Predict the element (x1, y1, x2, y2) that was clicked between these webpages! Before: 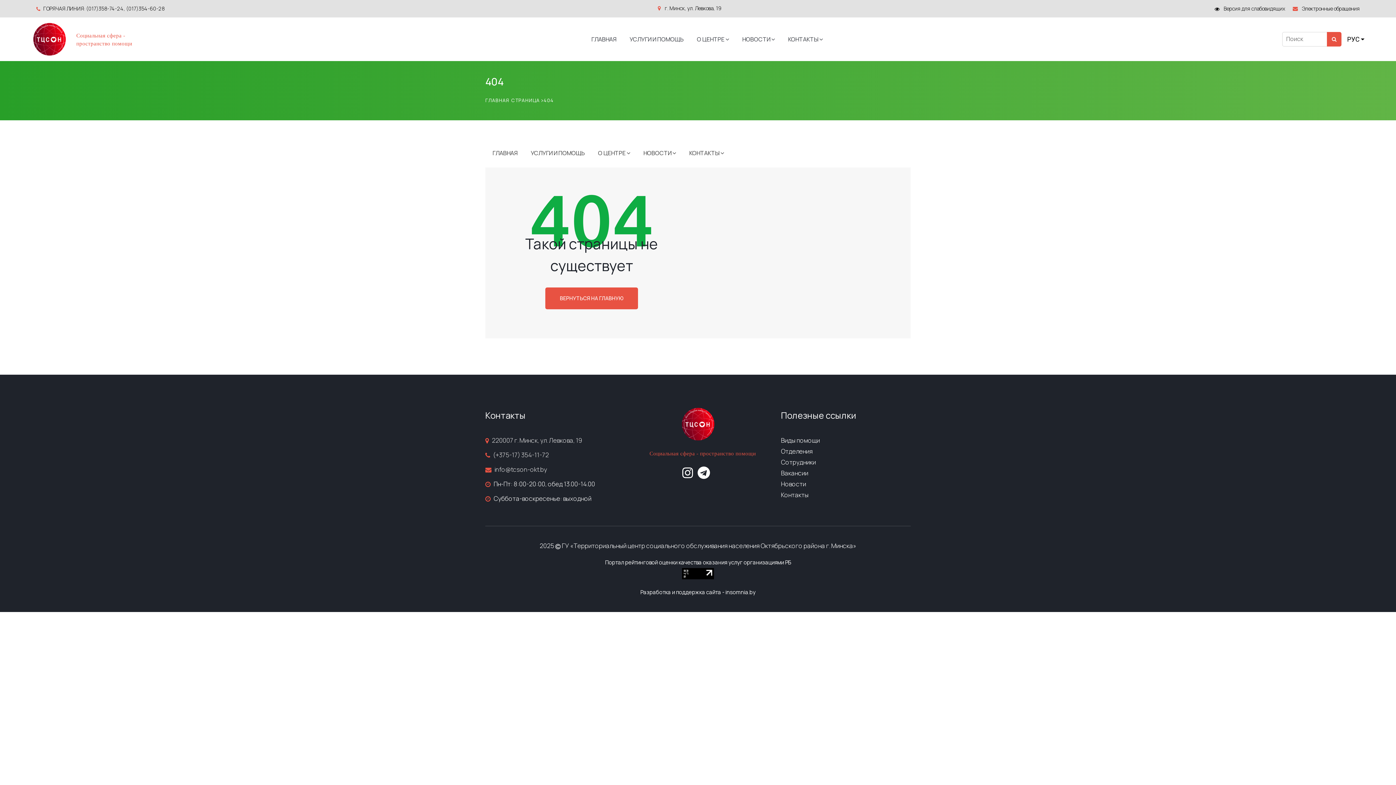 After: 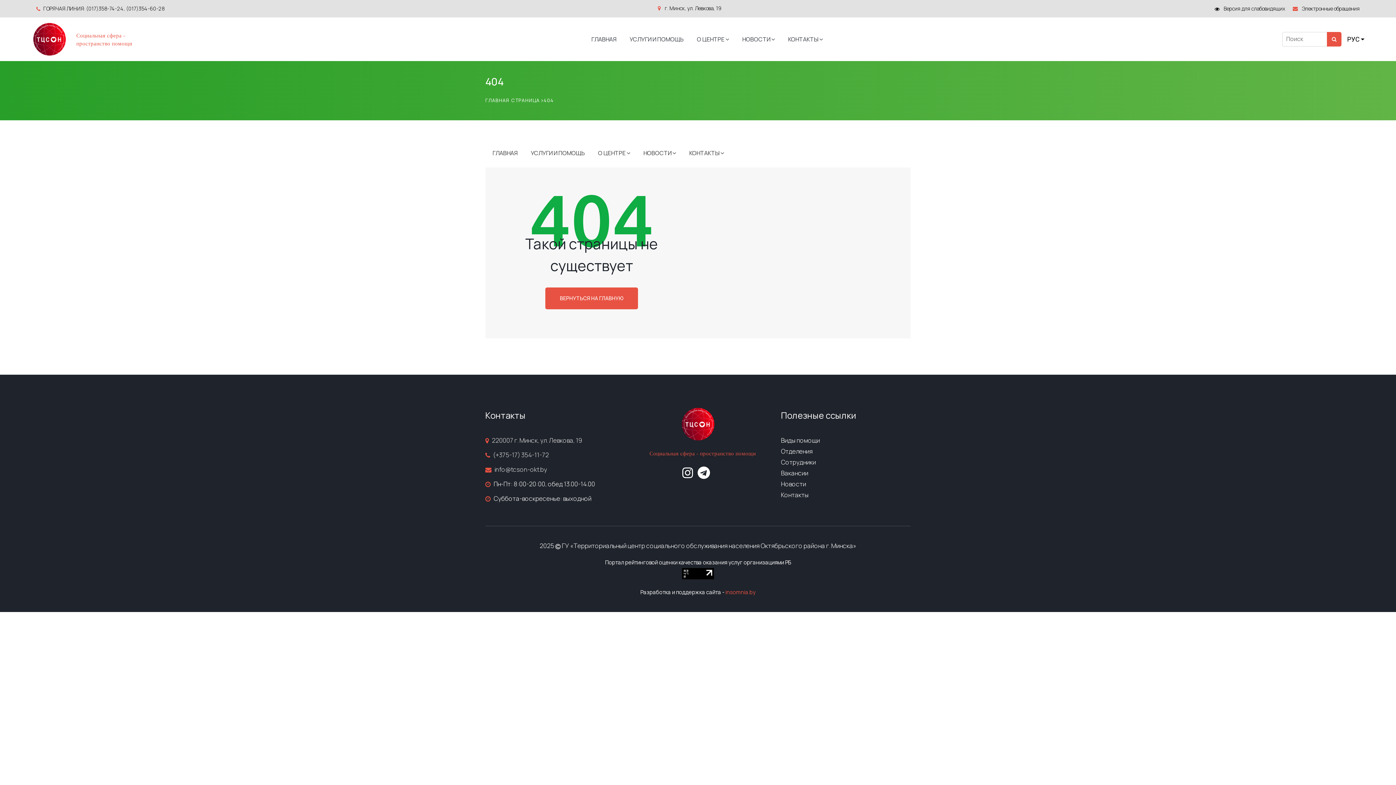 Action: bbox: (725, 588, 755, 595) label: insomnia.by